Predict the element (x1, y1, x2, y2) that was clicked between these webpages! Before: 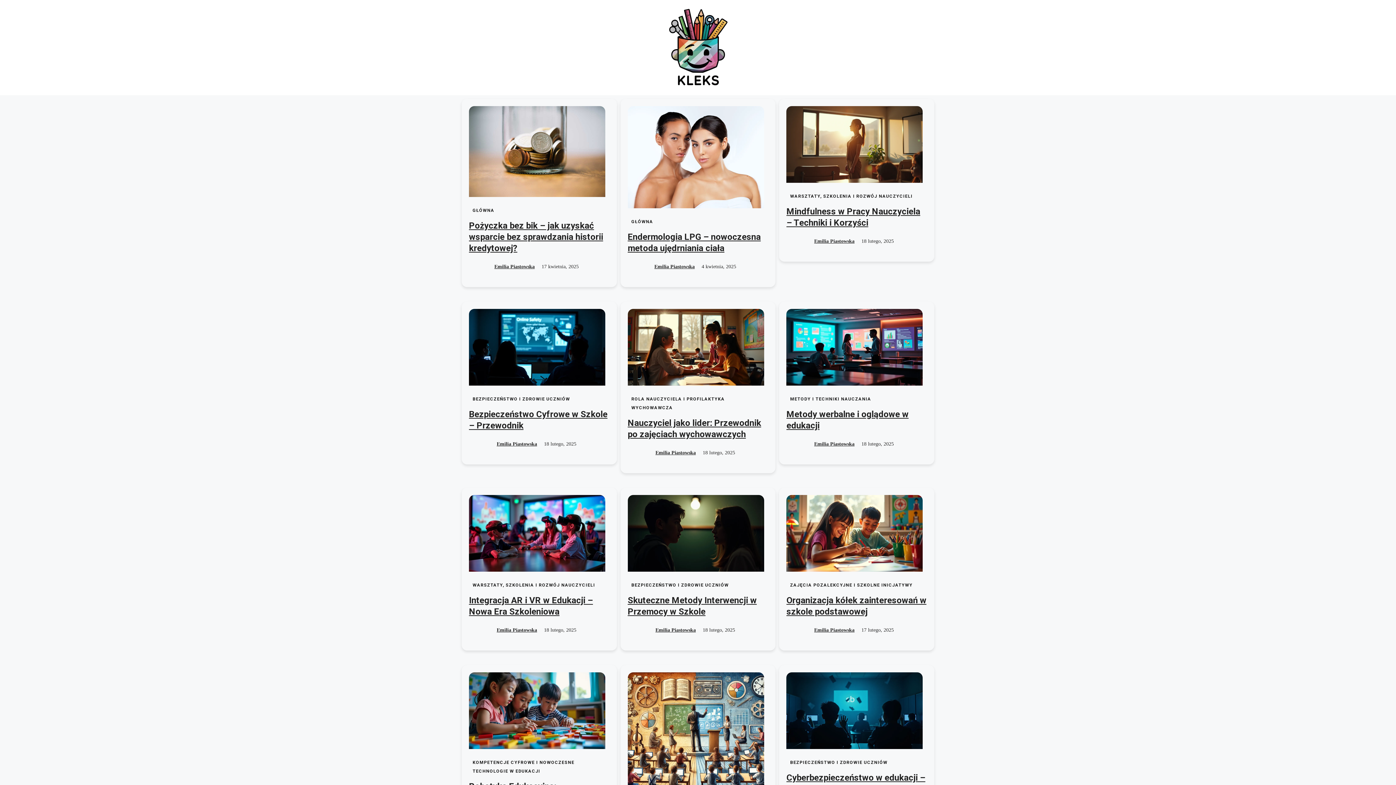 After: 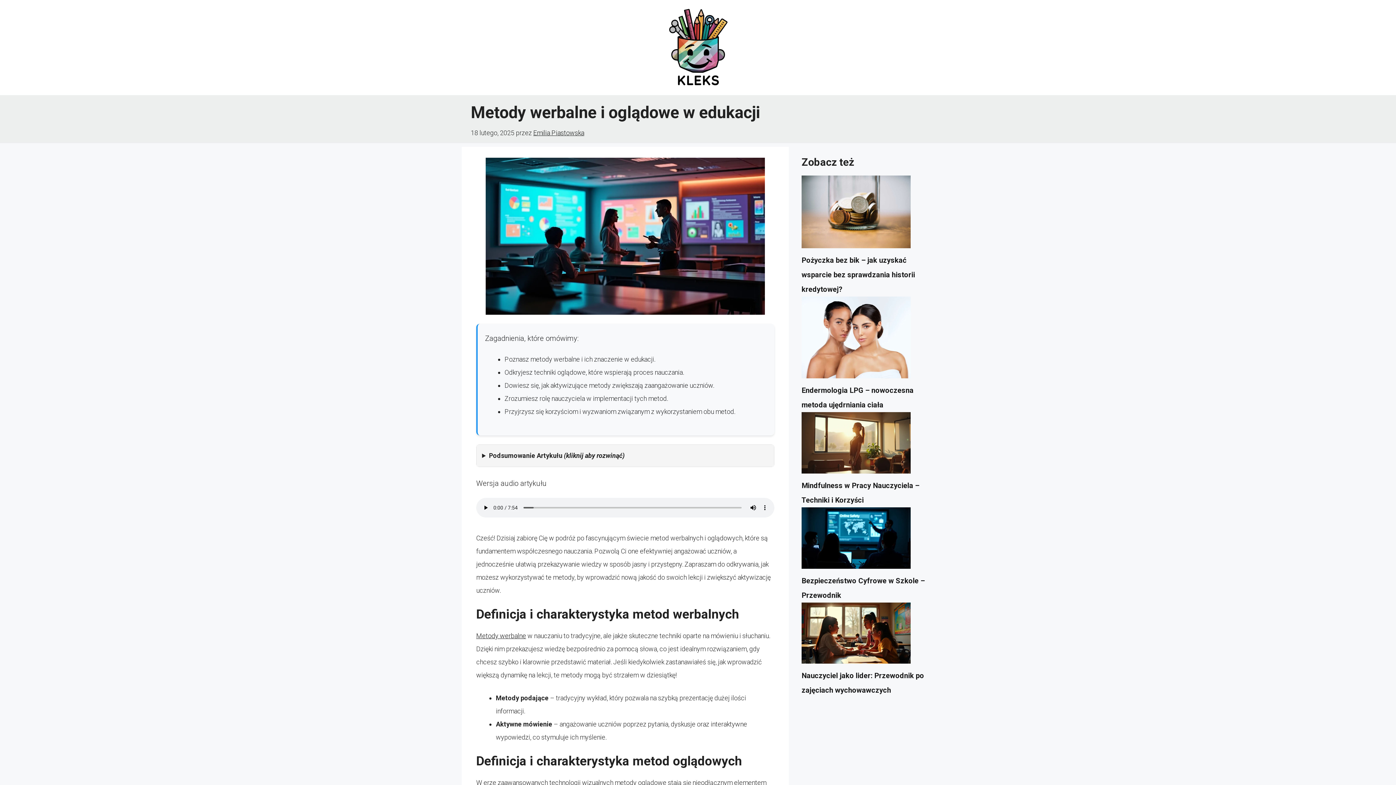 Action: bbox: (786, 343, 923, 350)